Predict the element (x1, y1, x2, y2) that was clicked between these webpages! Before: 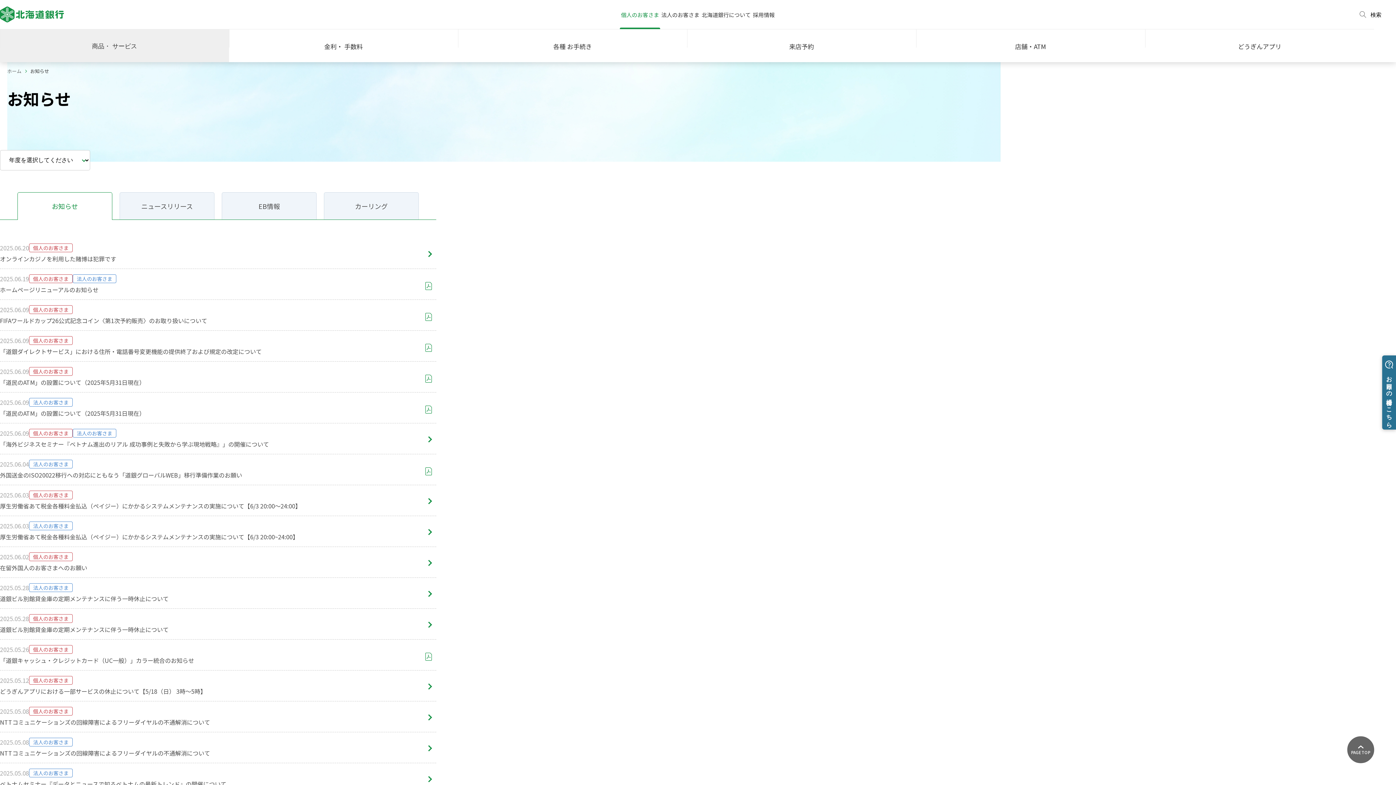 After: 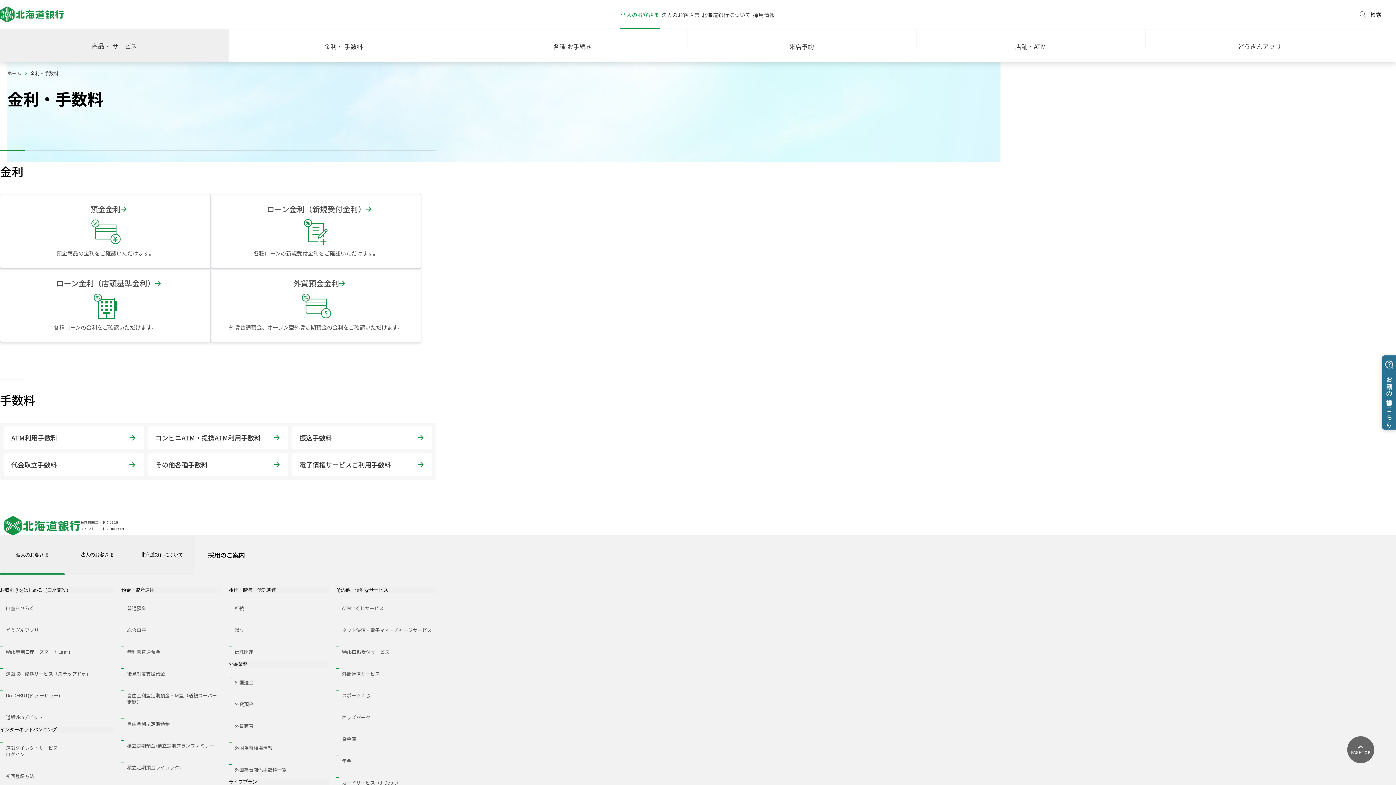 Action: label: 金利・ 手数料 bbox: (229, 29, 458, 62)